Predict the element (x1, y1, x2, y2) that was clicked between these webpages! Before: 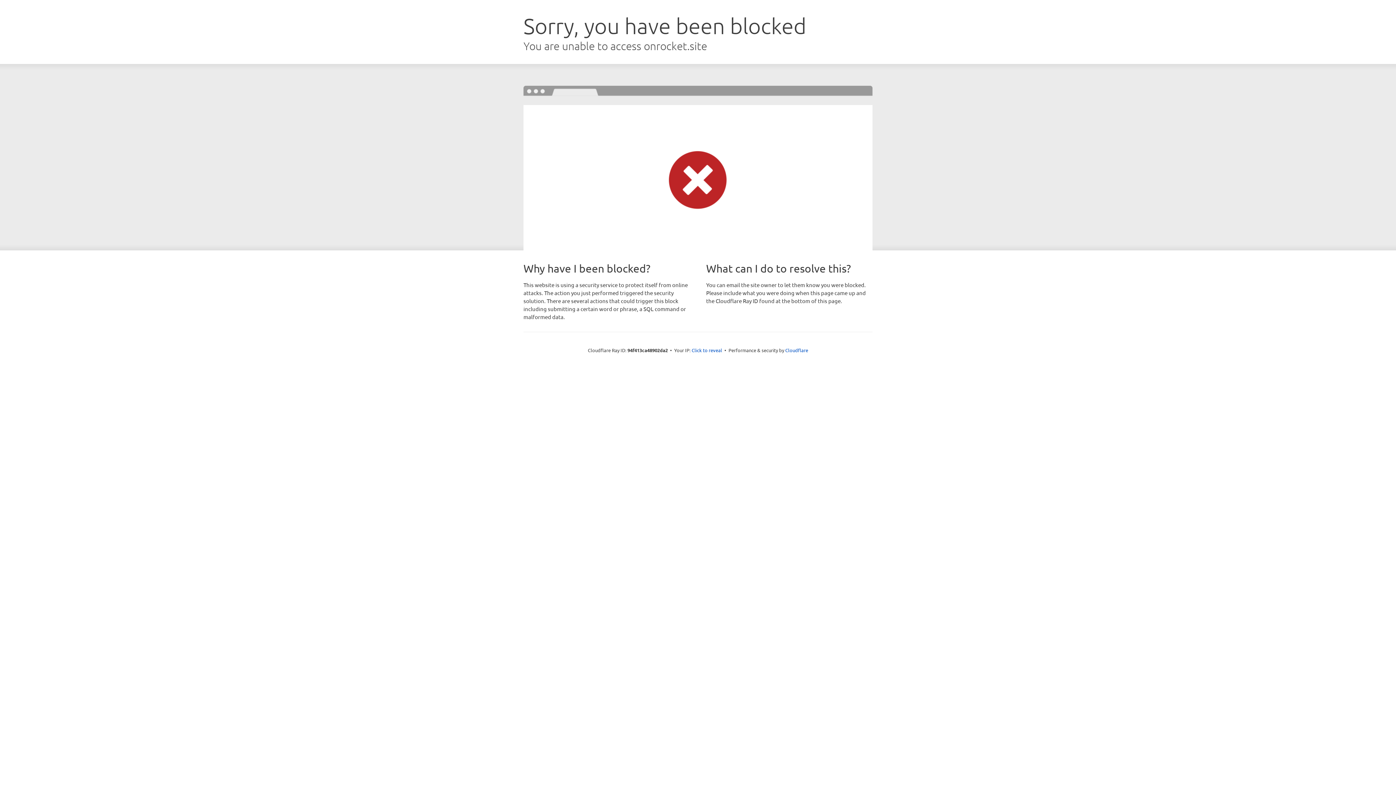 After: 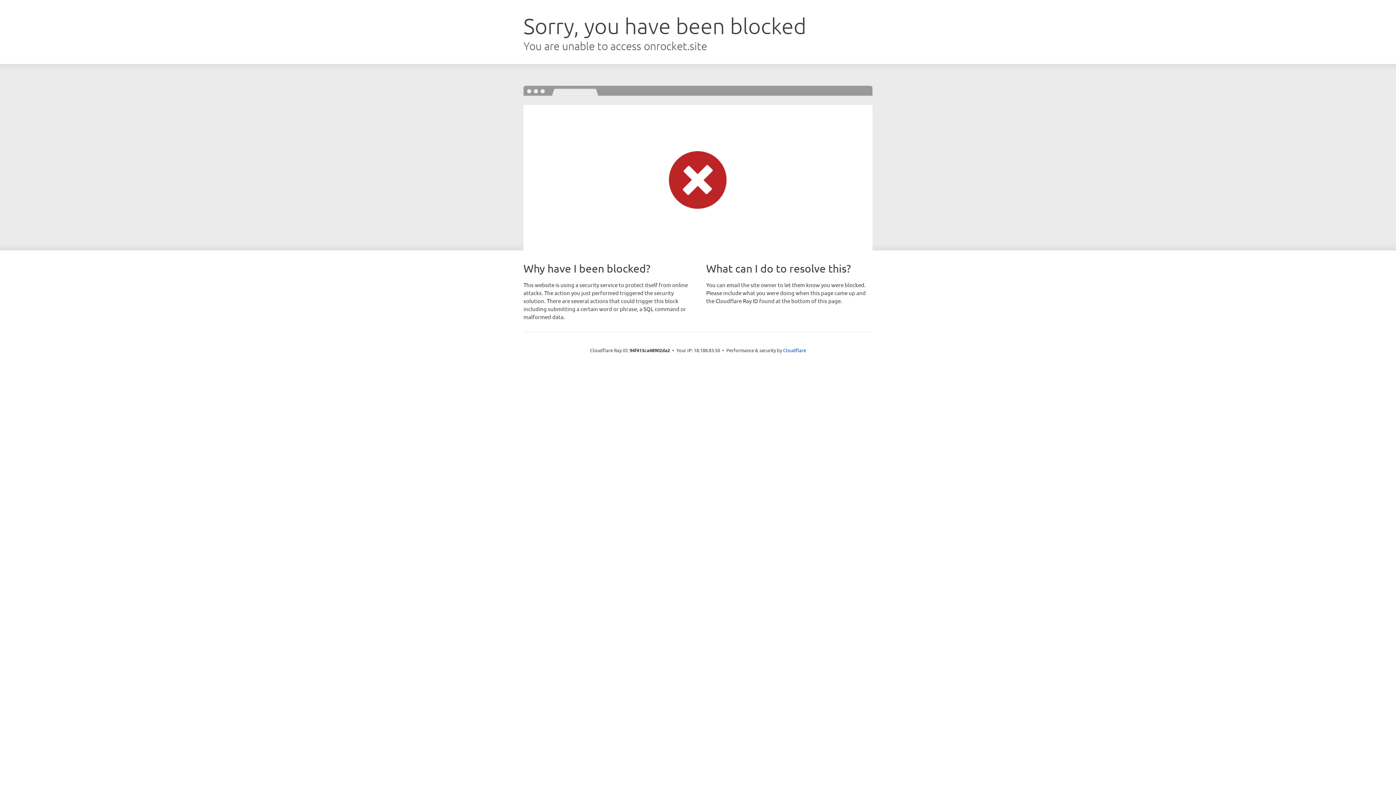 Action: label: Click to reveal bbox: (691, 346, 722, 353)